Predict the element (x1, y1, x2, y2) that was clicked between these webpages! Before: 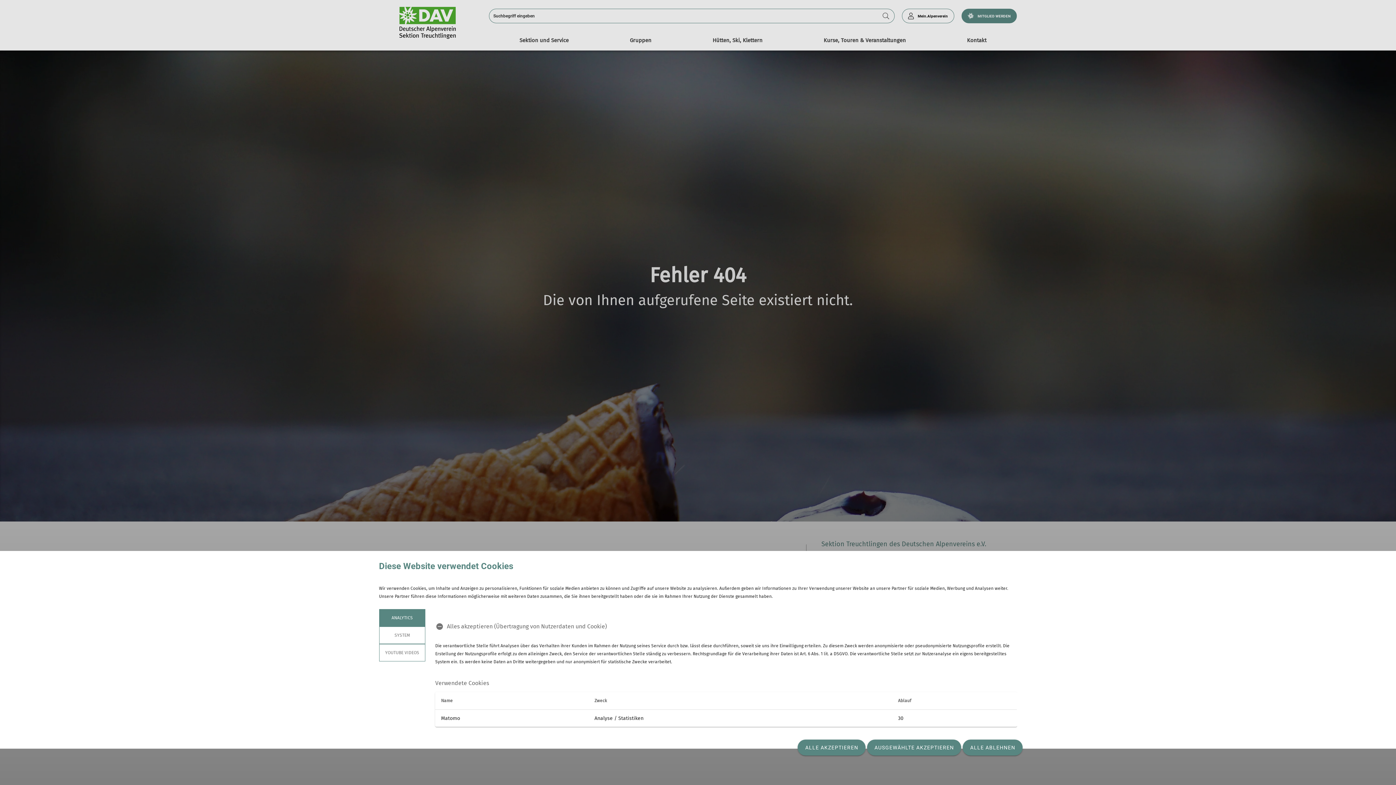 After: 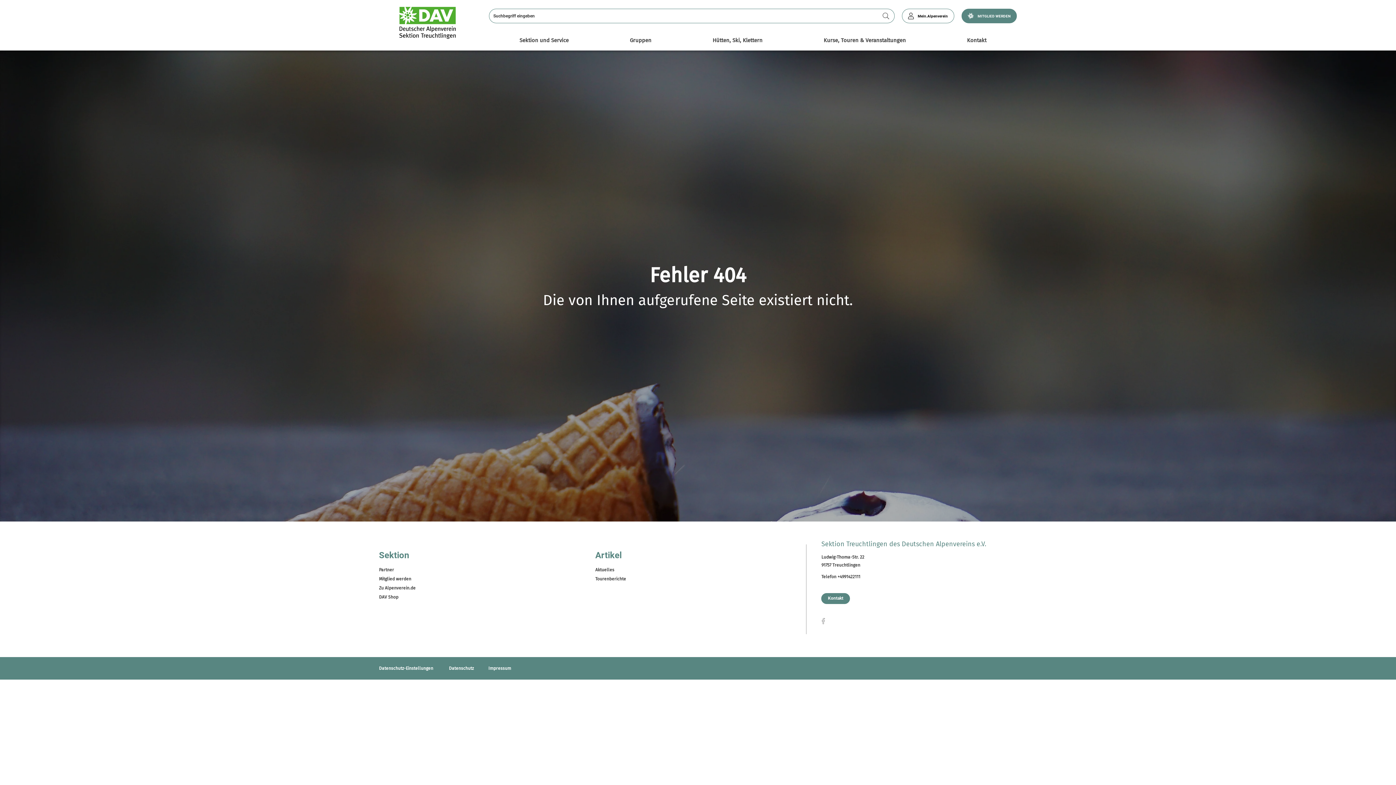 Action: label: ALLE ABLEHNEN bbox: (962, 740, 1022, 756)